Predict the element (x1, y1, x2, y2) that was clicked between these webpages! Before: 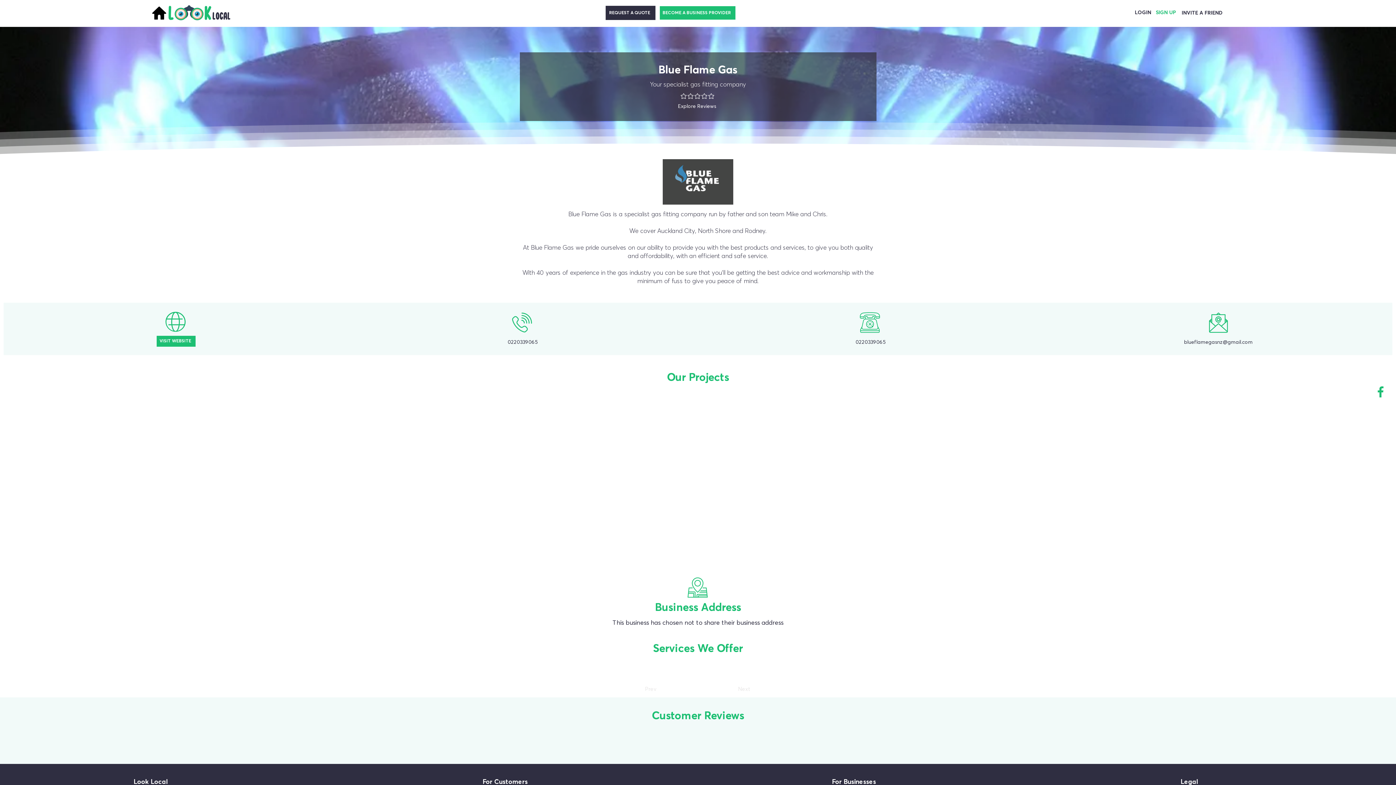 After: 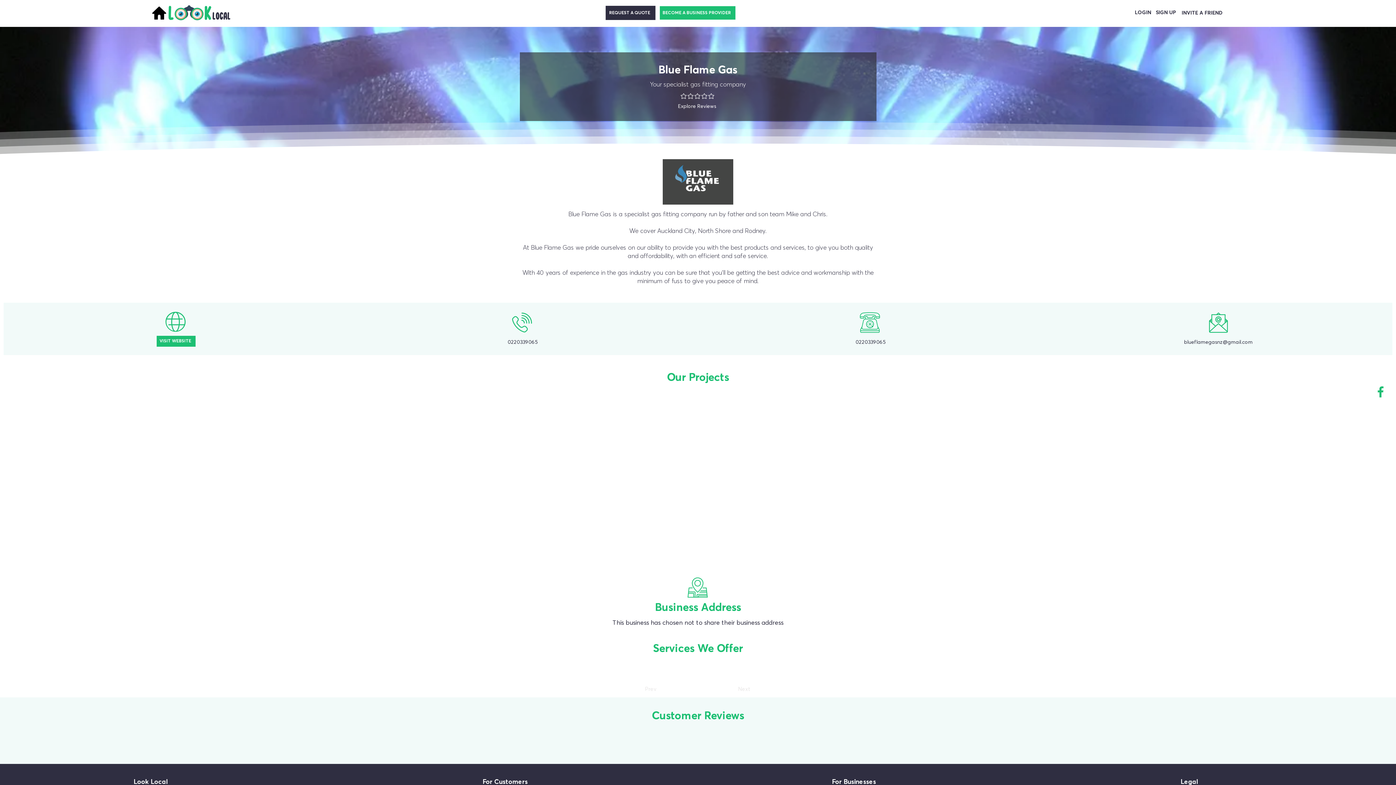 Action: label: SIGN UP bbox: (1154, 8, 1179, 16)